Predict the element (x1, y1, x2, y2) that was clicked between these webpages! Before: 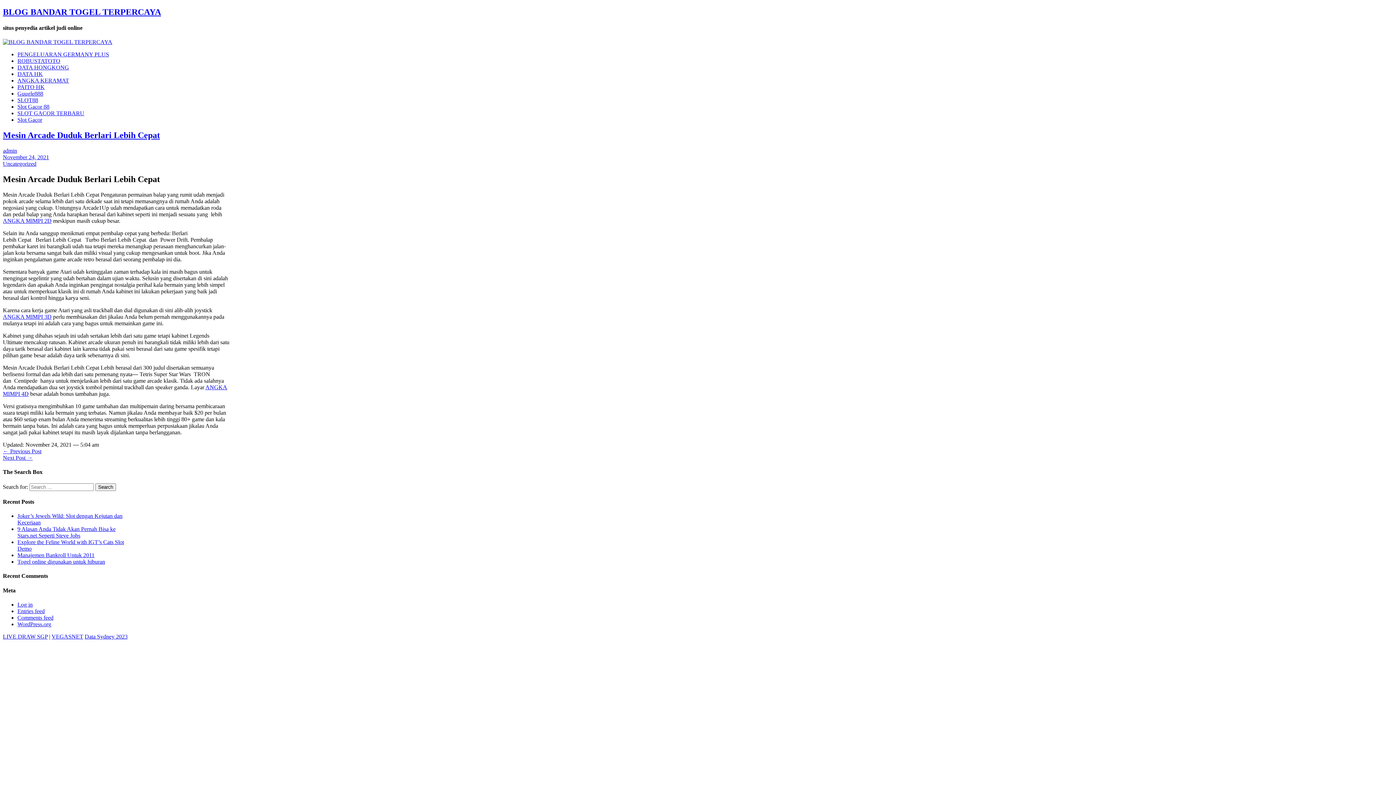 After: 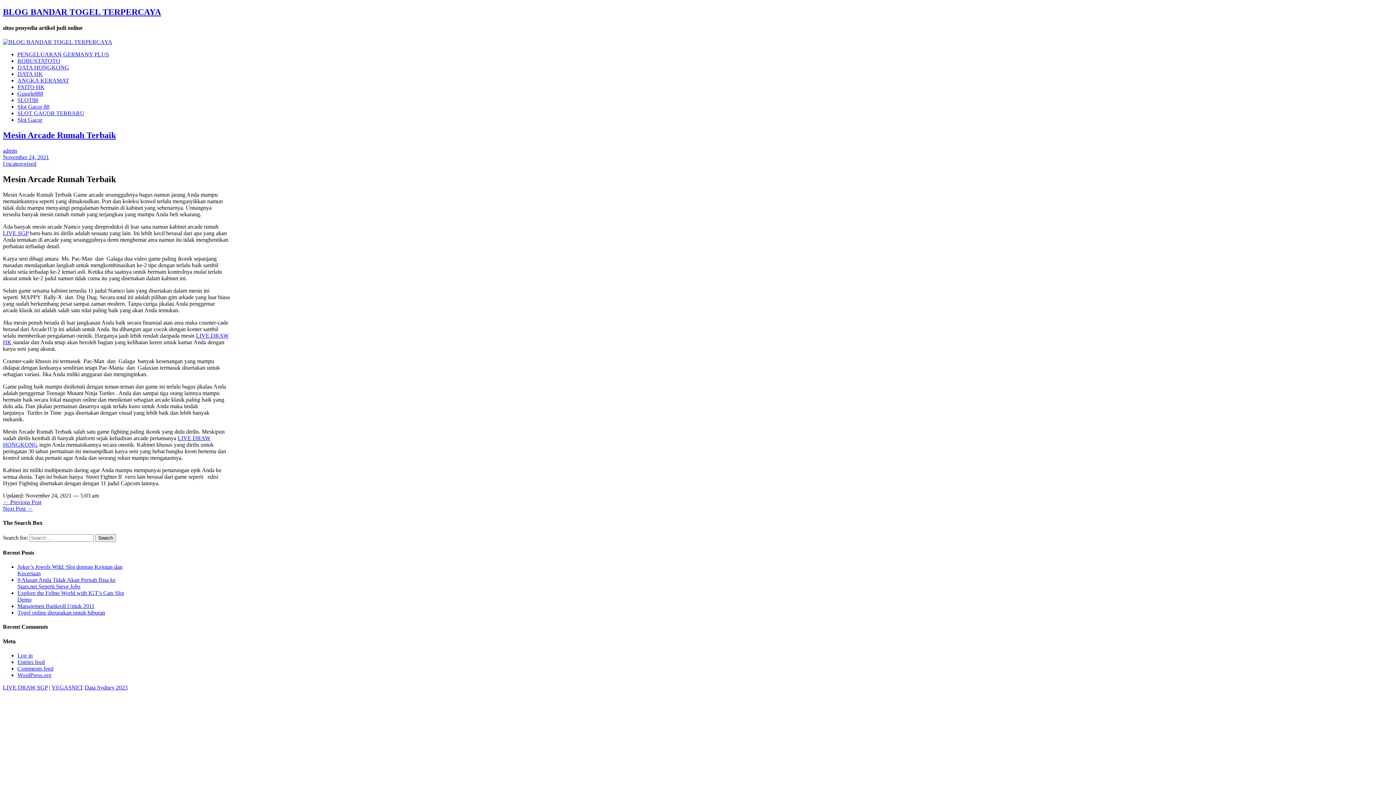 Action: bbox: (2, 448, 41, 454) label: ← Previous Post